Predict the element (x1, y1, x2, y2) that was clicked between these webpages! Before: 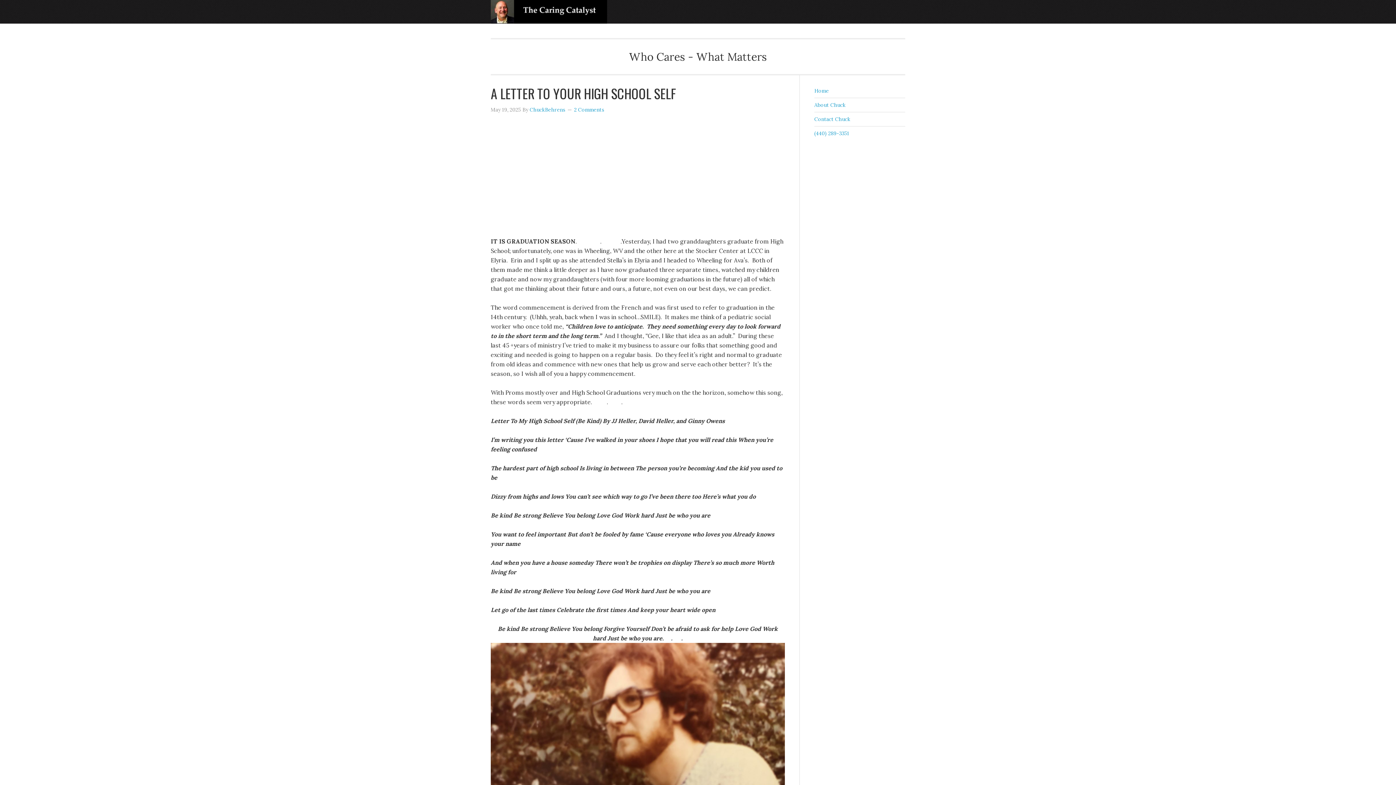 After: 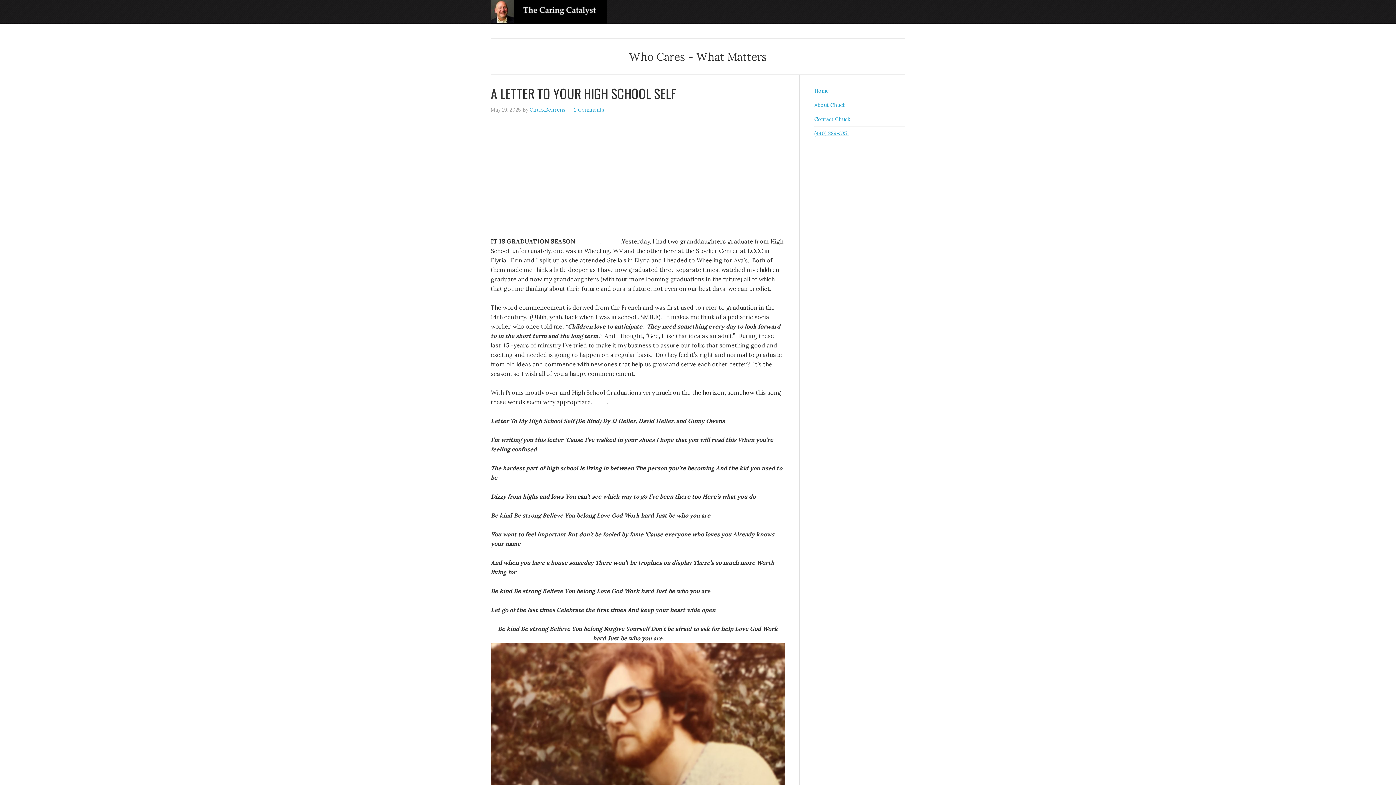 Action: bbox: (814, 130, 849, 136) label: (440) 289-3351